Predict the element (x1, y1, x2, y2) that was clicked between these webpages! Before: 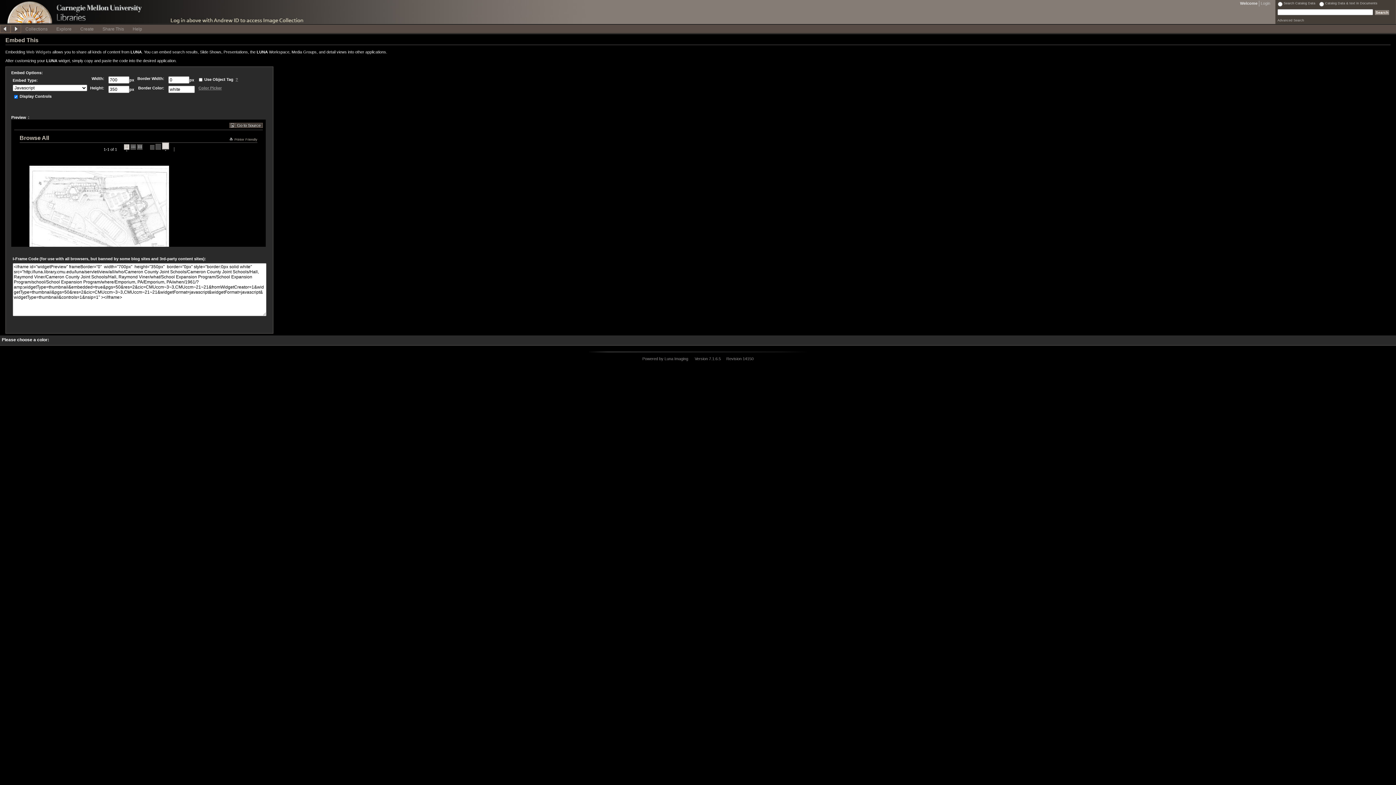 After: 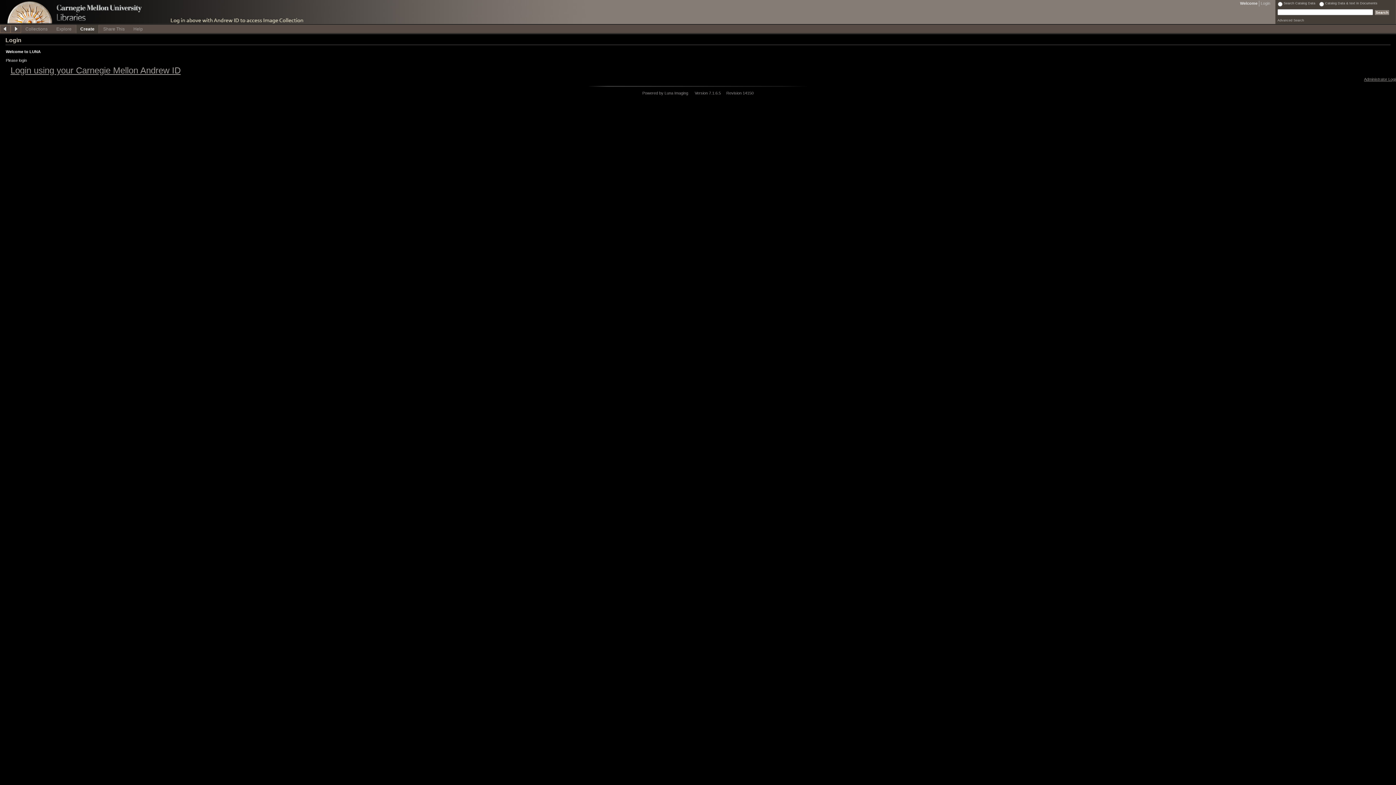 Action: label: Create bbox: (76, 24, 98, 32)